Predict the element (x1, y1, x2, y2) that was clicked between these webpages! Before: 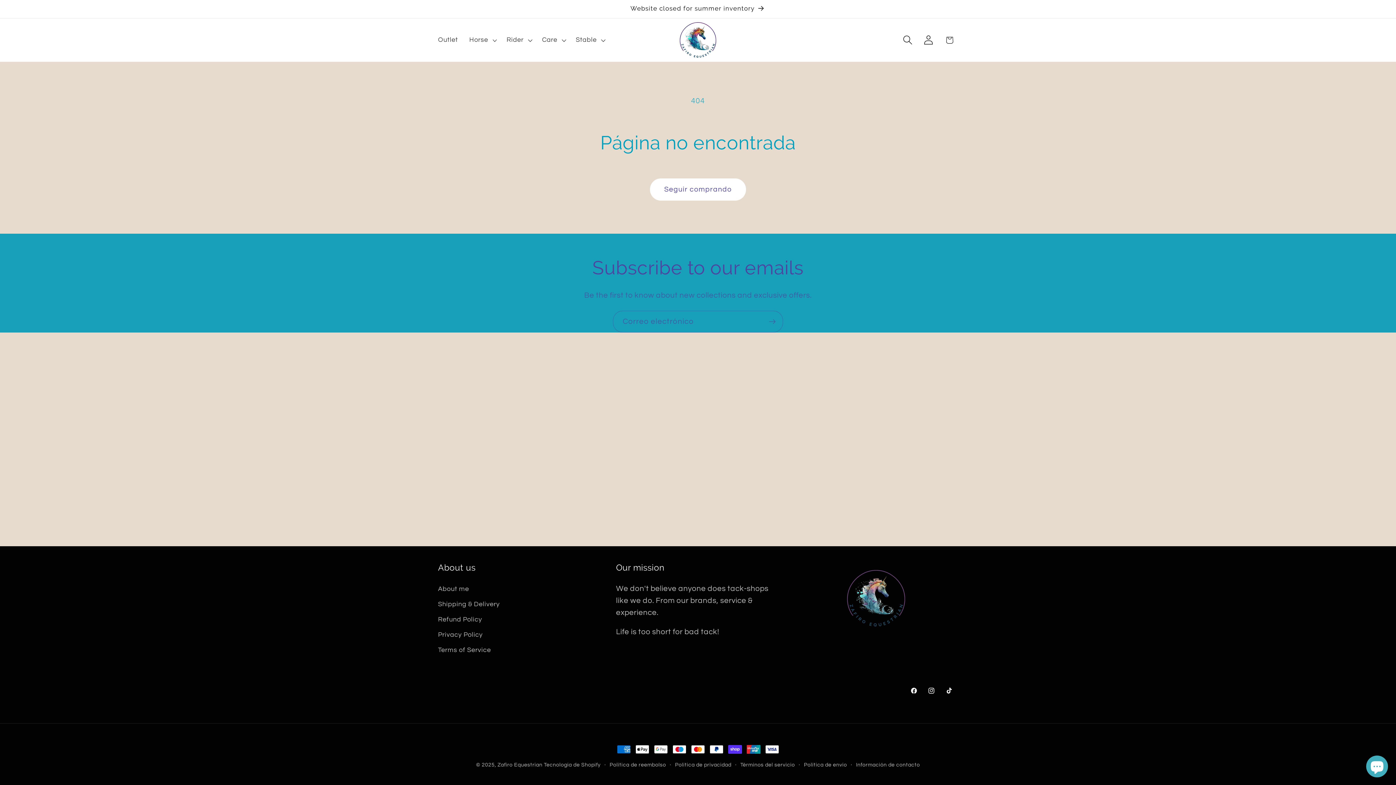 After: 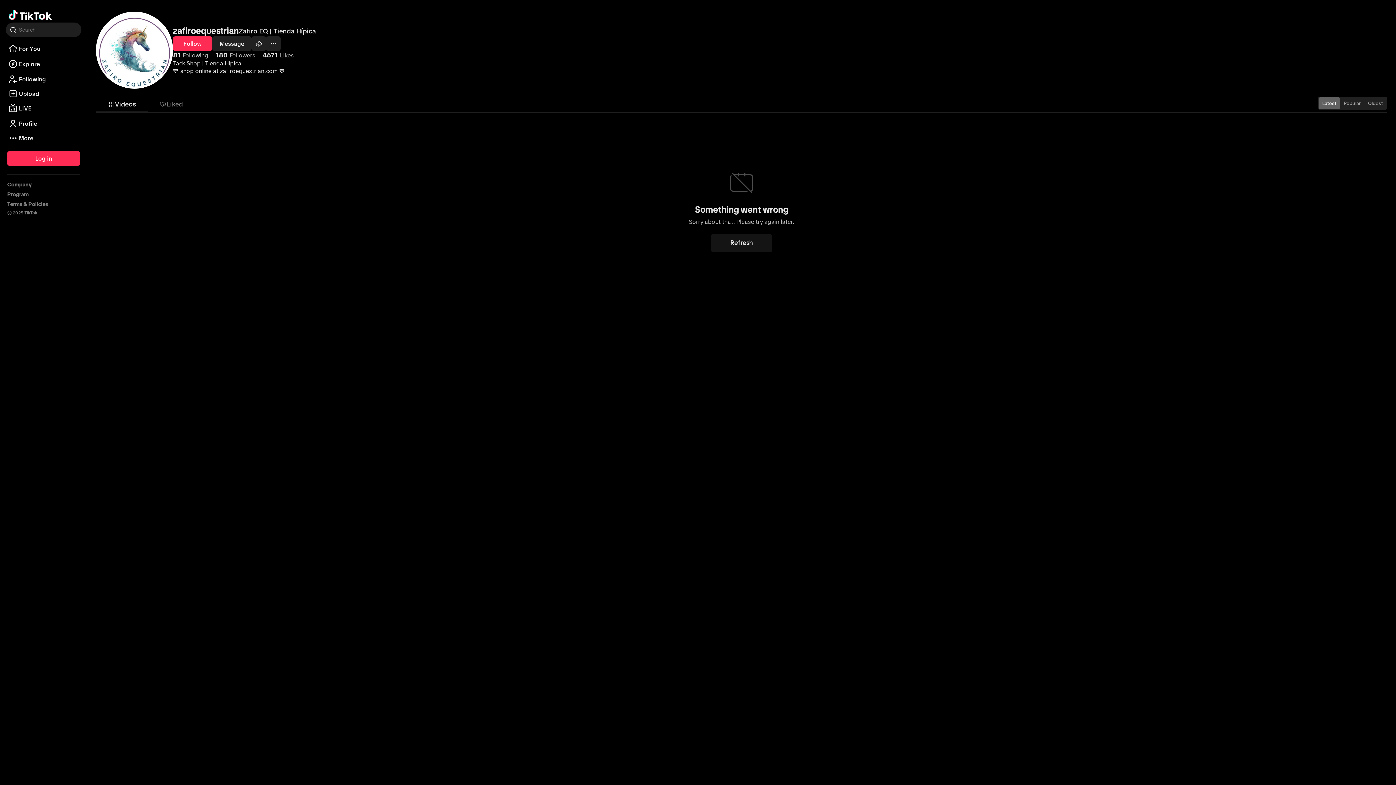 Action: bbox: (940, 682, 958, 699) label: TikTok